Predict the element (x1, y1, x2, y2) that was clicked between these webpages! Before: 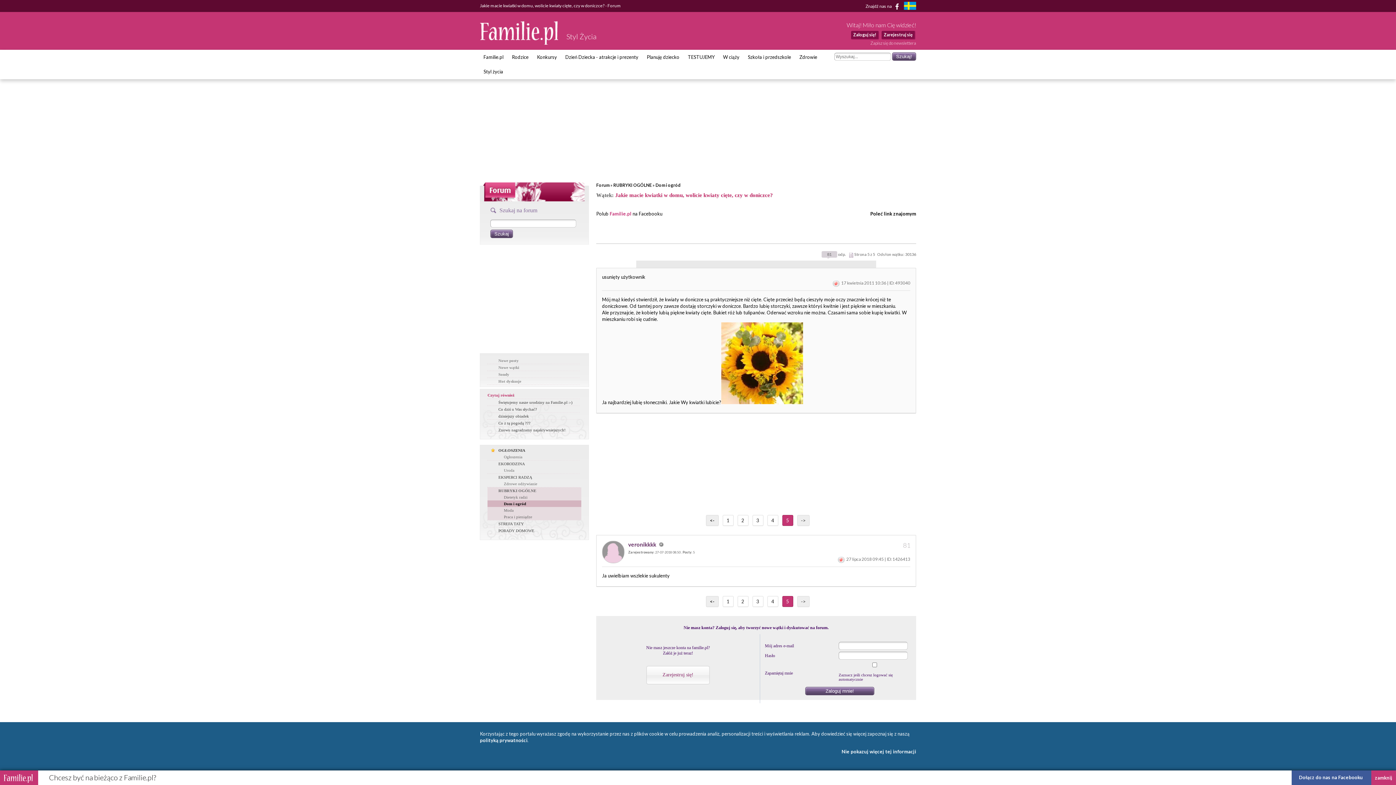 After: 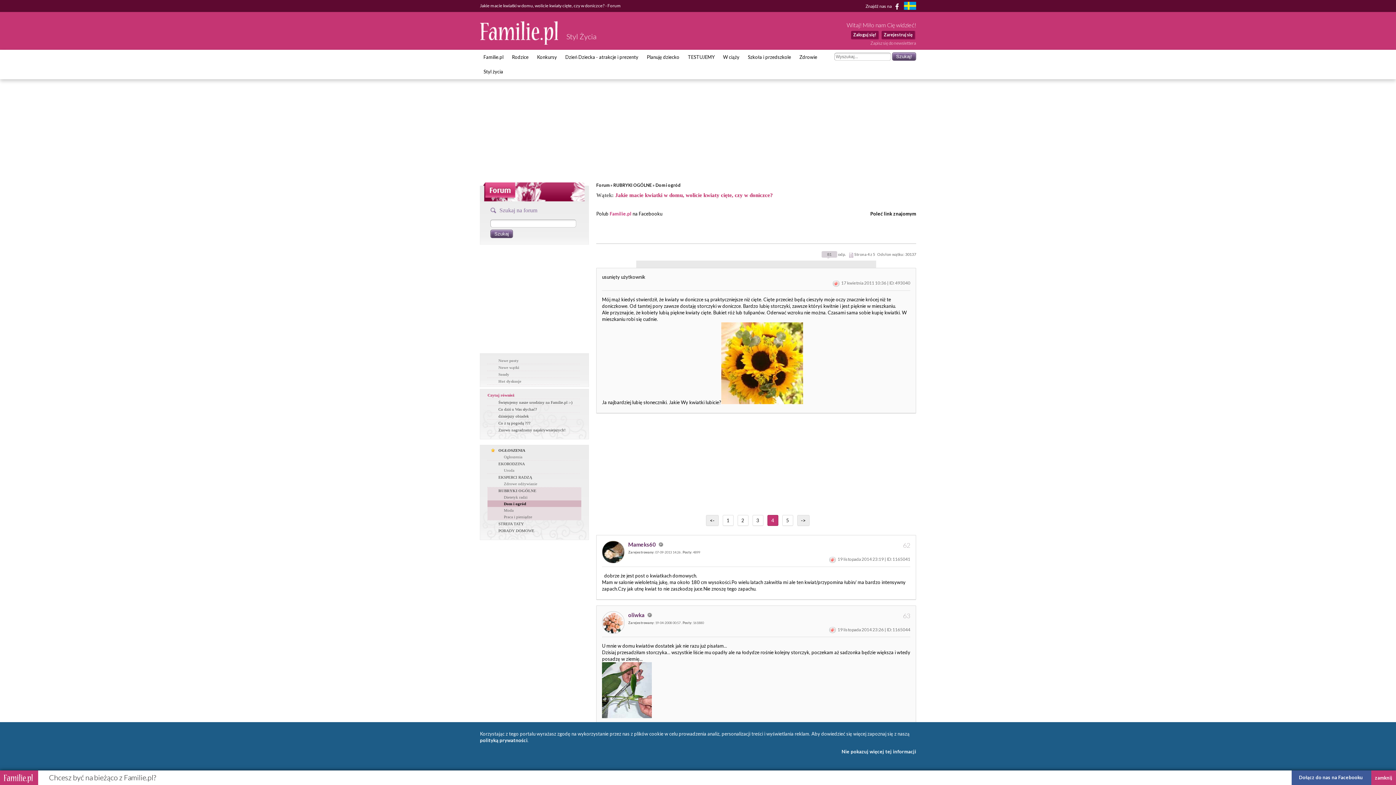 Action: bbox: (767, 515, 778, 526) label: 4